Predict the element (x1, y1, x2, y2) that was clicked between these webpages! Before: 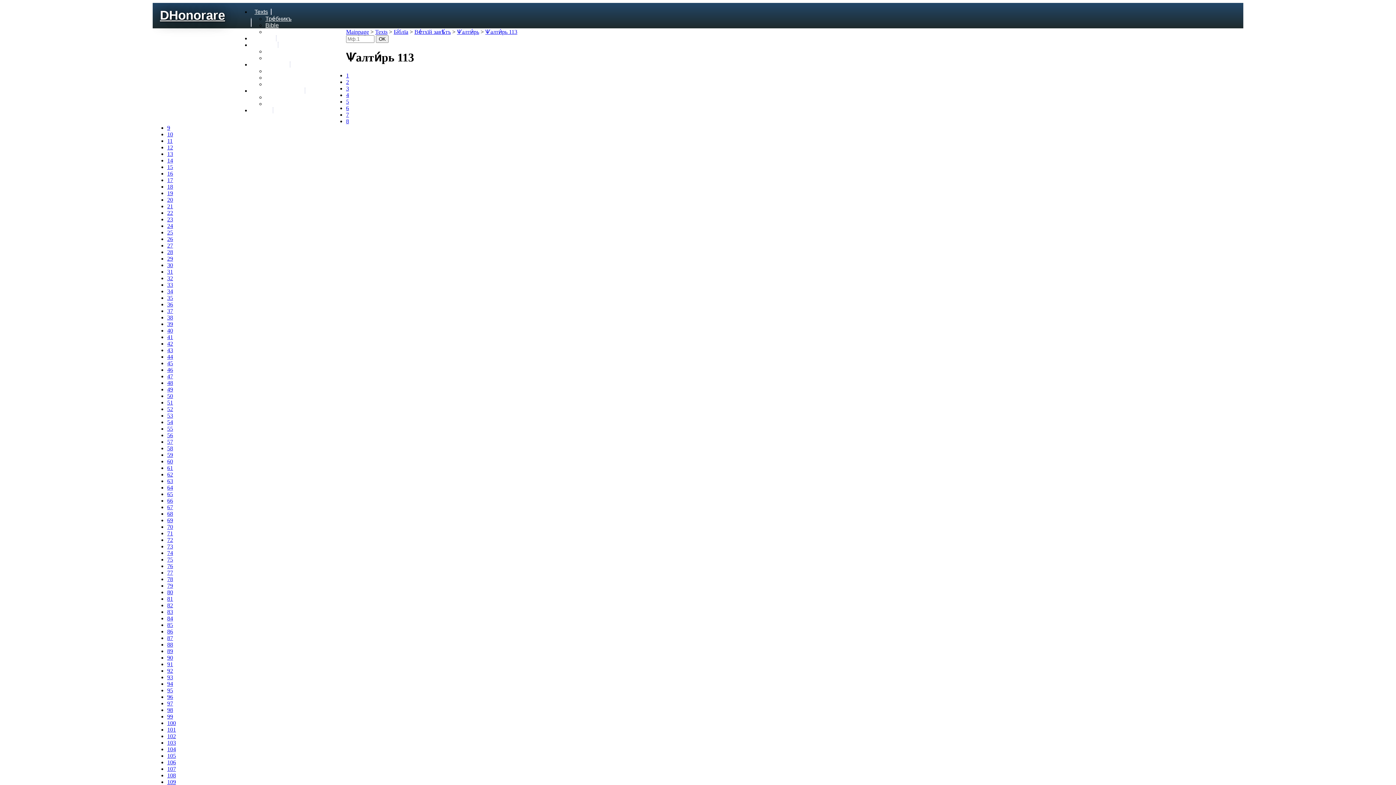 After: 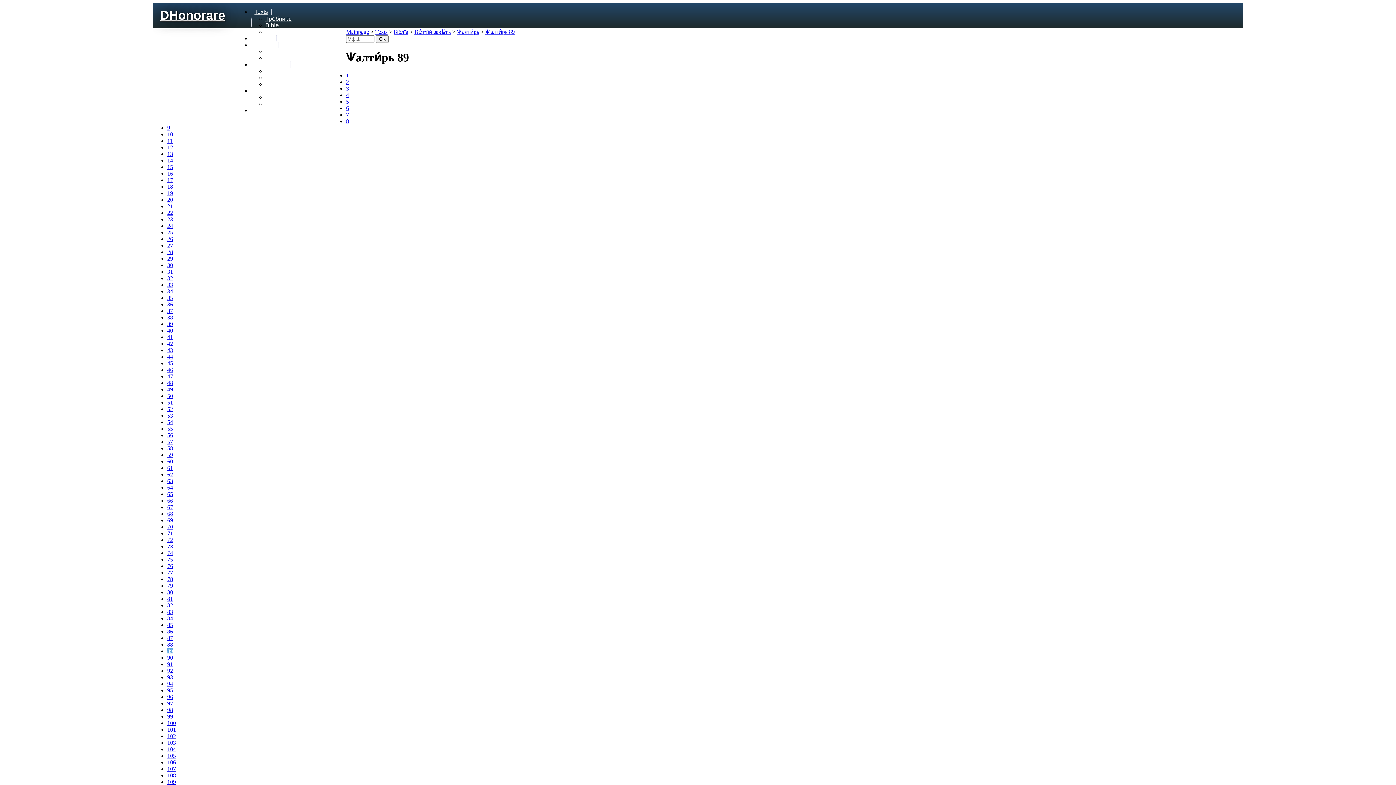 Action: bbox: (167, 648, 173, 654) label: 89